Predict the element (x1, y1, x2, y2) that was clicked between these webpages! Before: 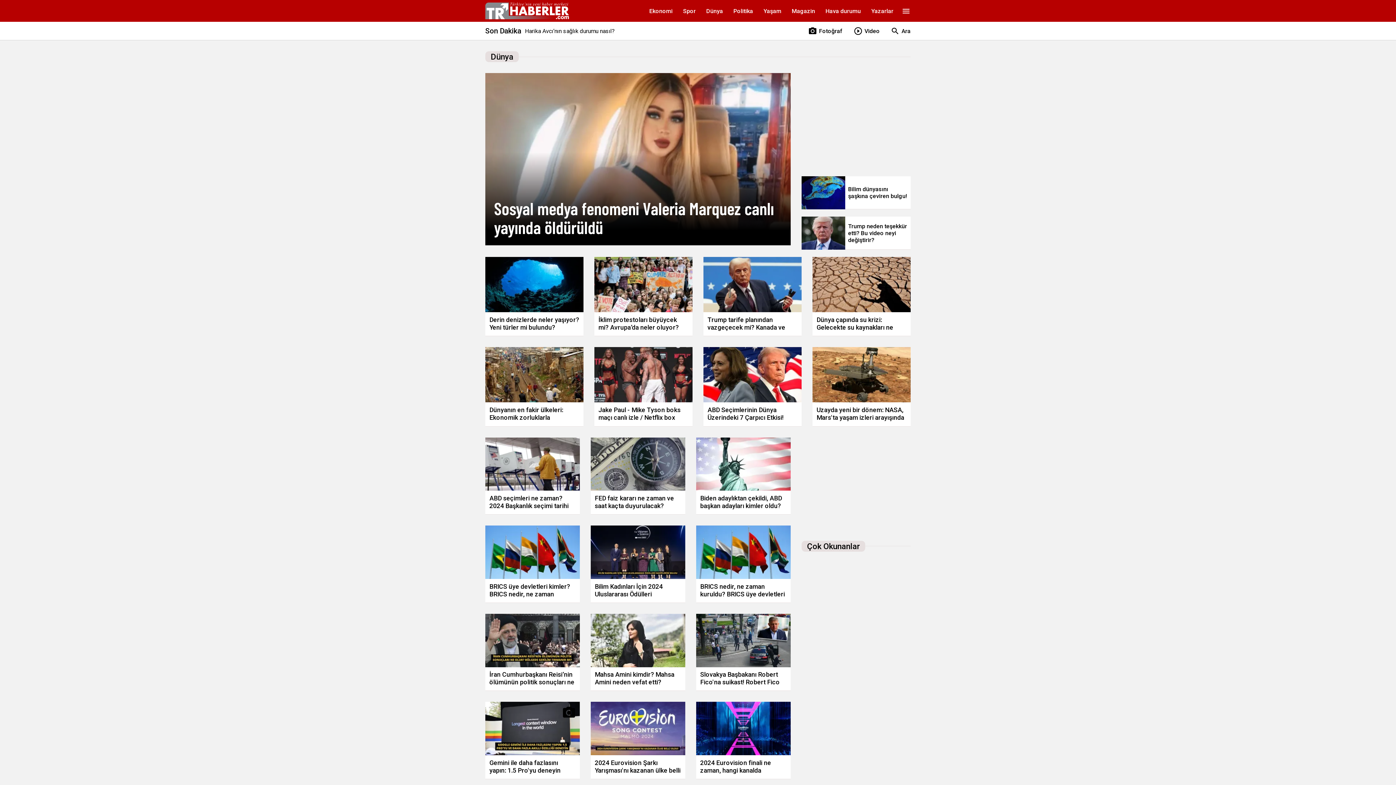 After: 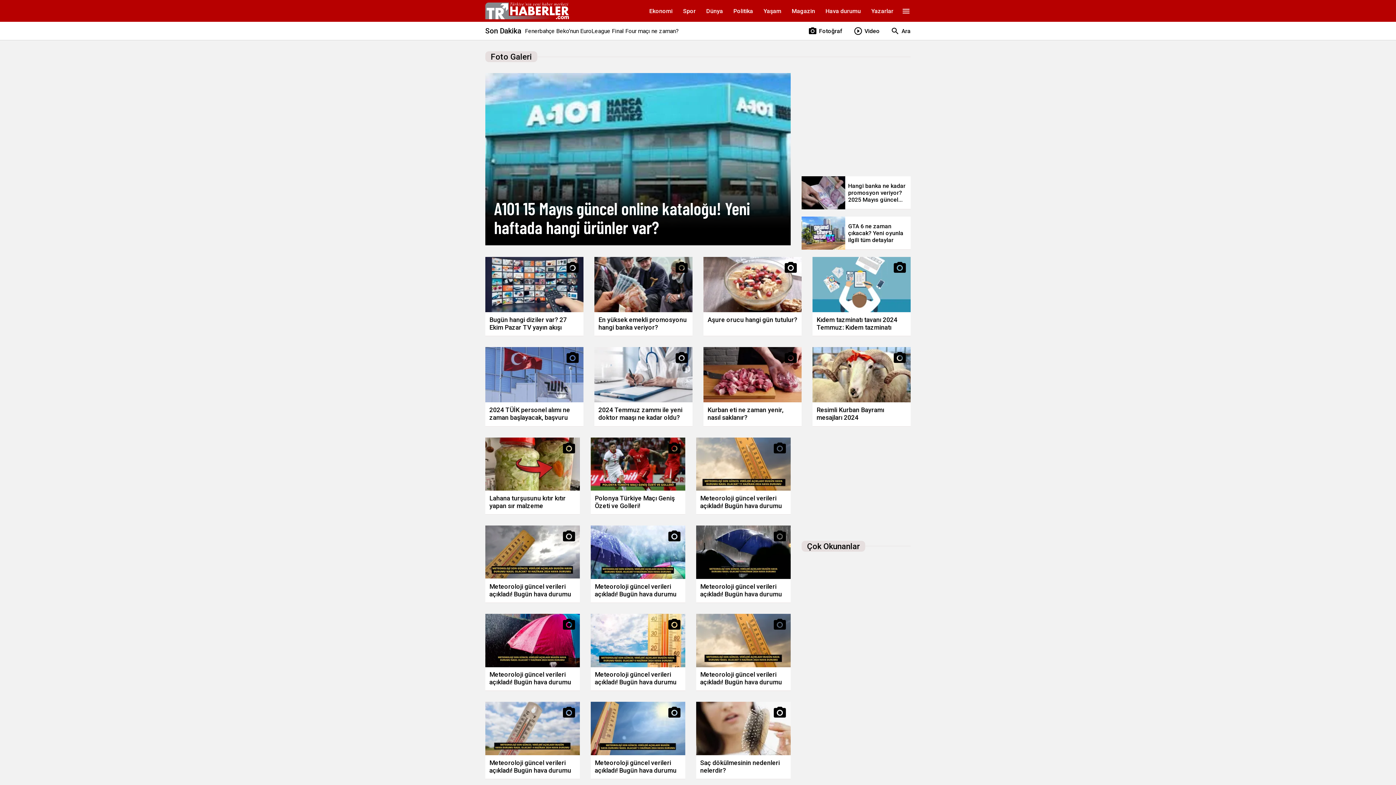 Action: bbox: (808, 26, 842, 35) label: Fotoğraf